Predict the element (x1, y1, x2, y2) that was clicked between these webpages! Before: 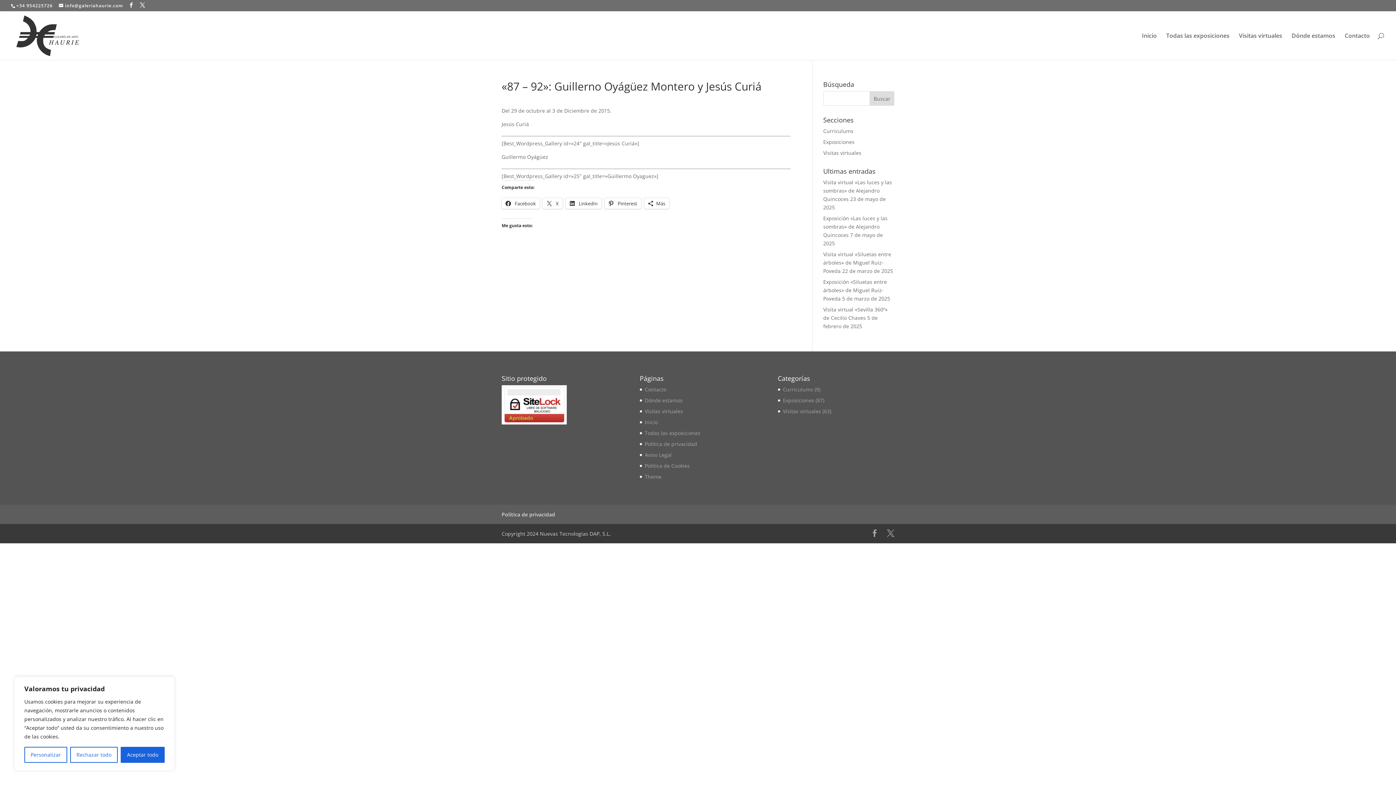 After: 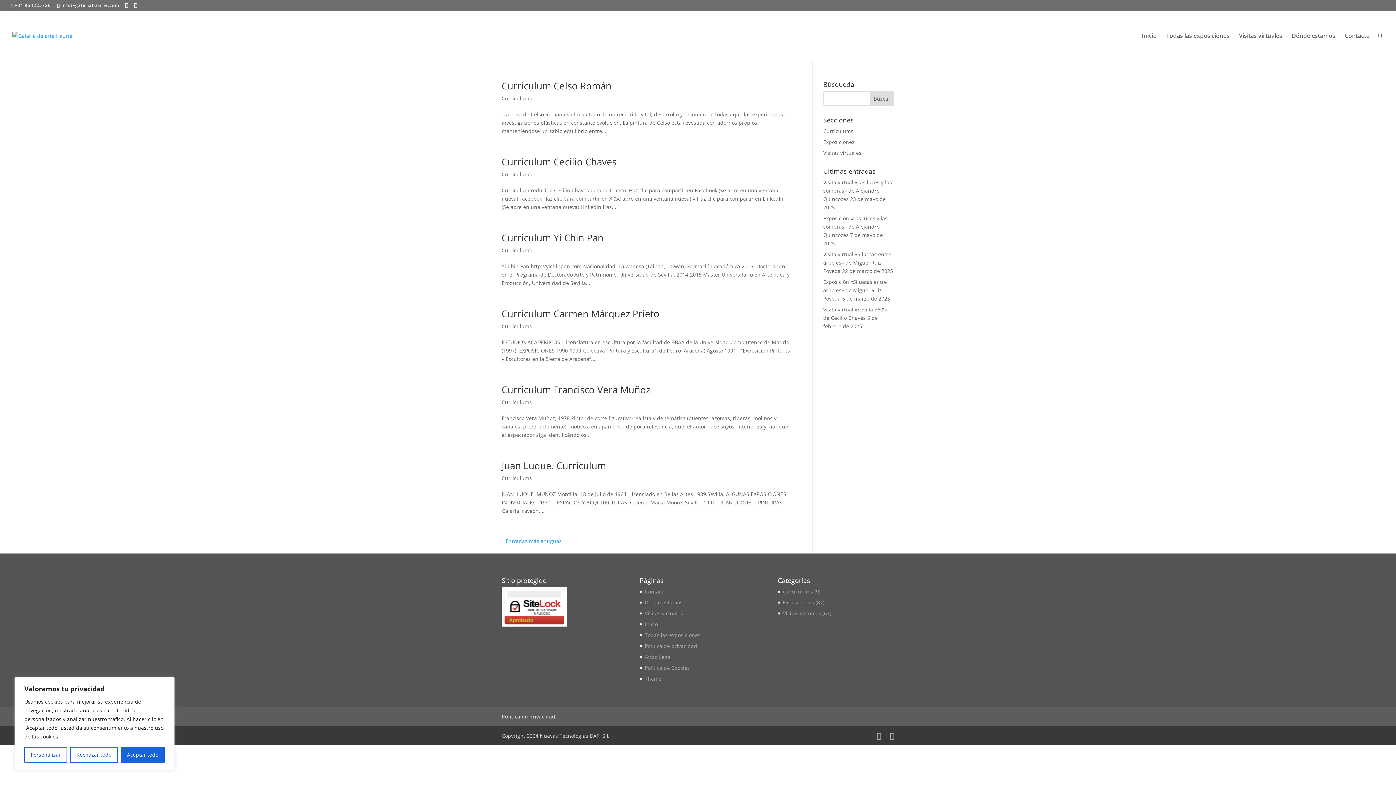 Action: bbox: (823, 127, 853, 134) label: Curriculums